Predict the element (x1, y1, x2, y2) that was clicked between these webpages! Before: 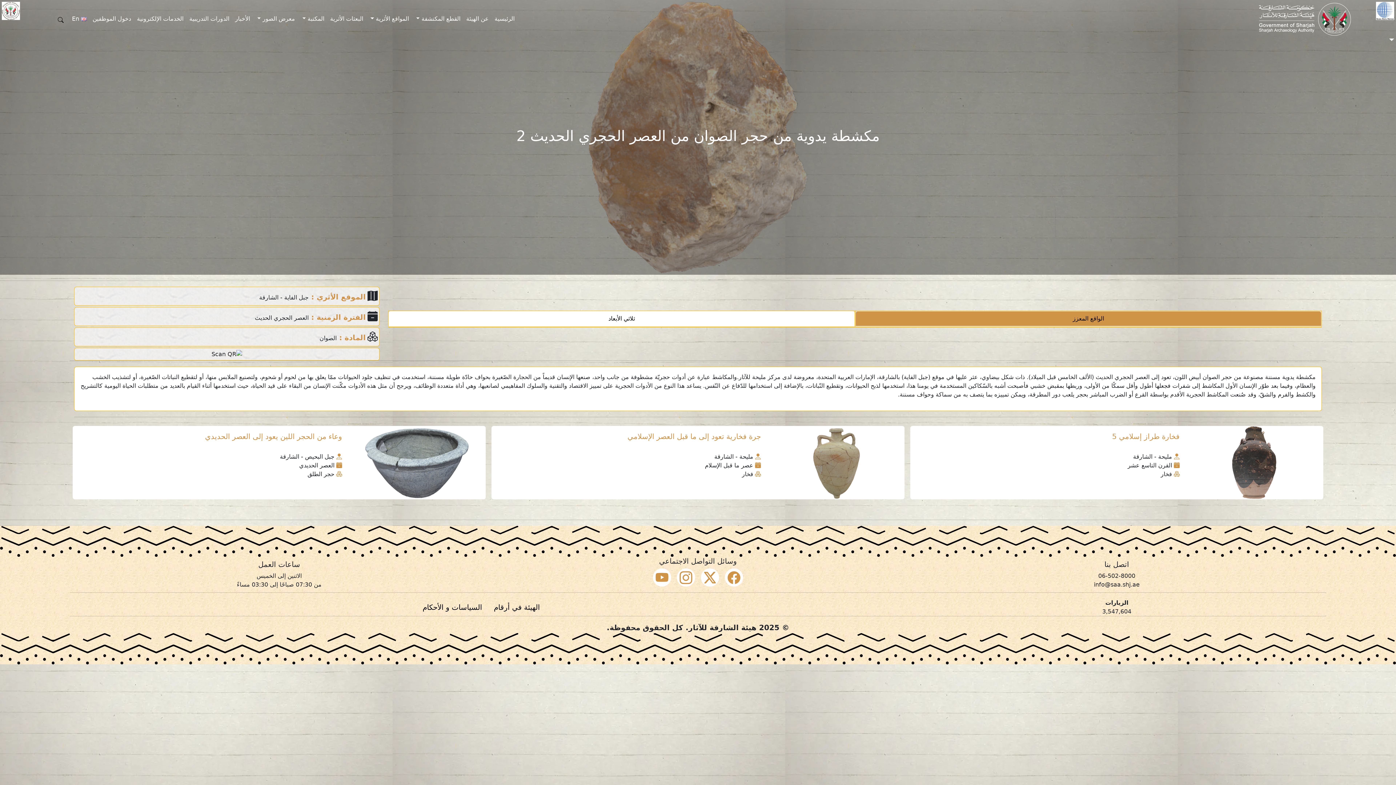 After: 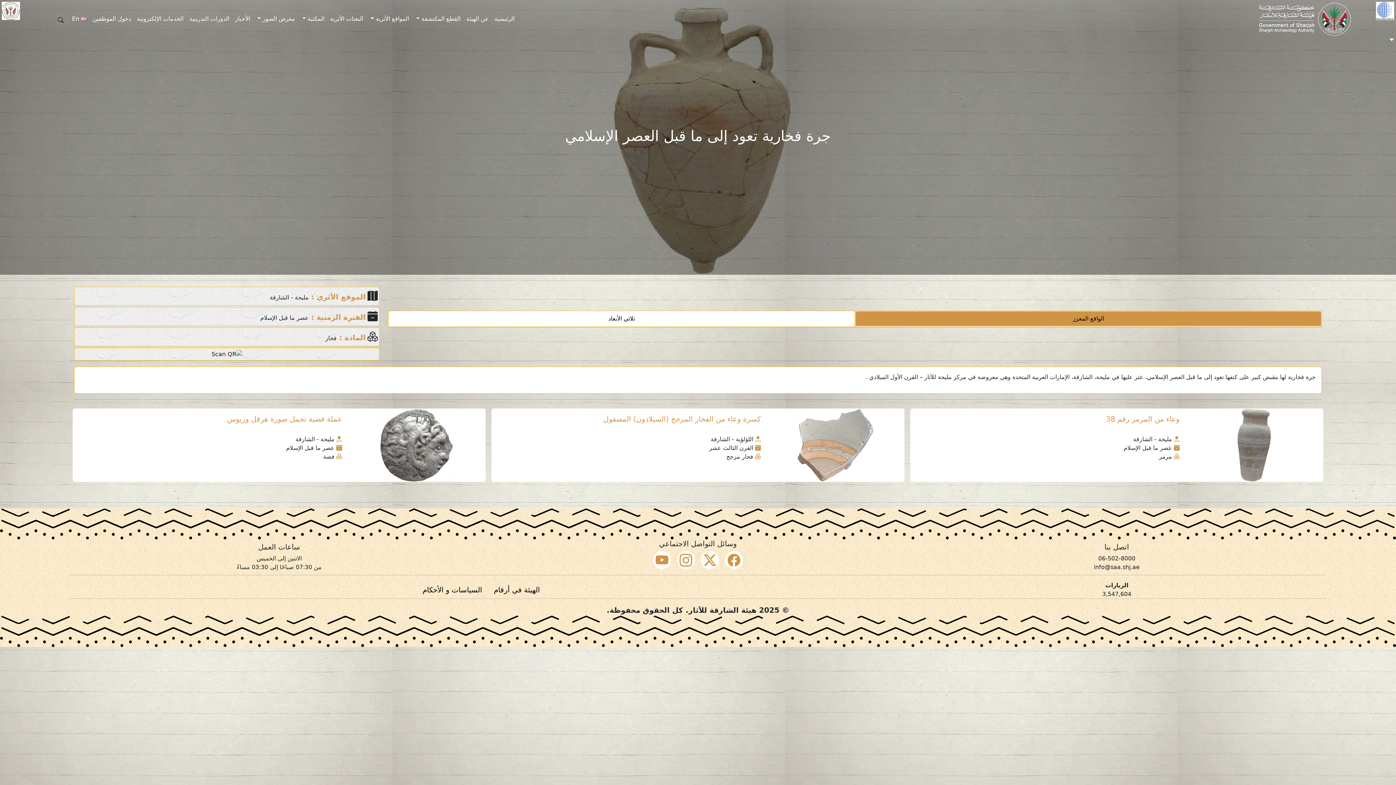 Action: bbox: (810, 458, 860, 465)